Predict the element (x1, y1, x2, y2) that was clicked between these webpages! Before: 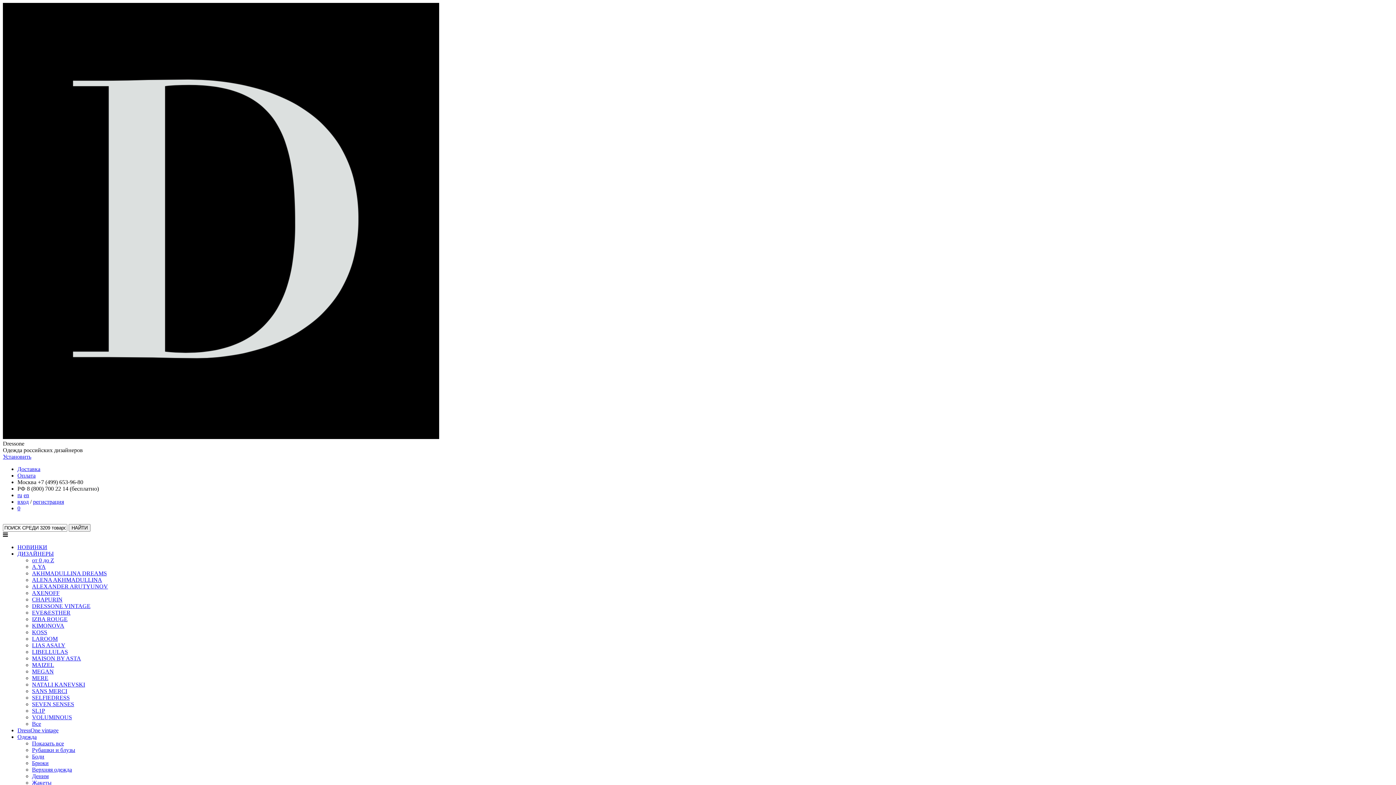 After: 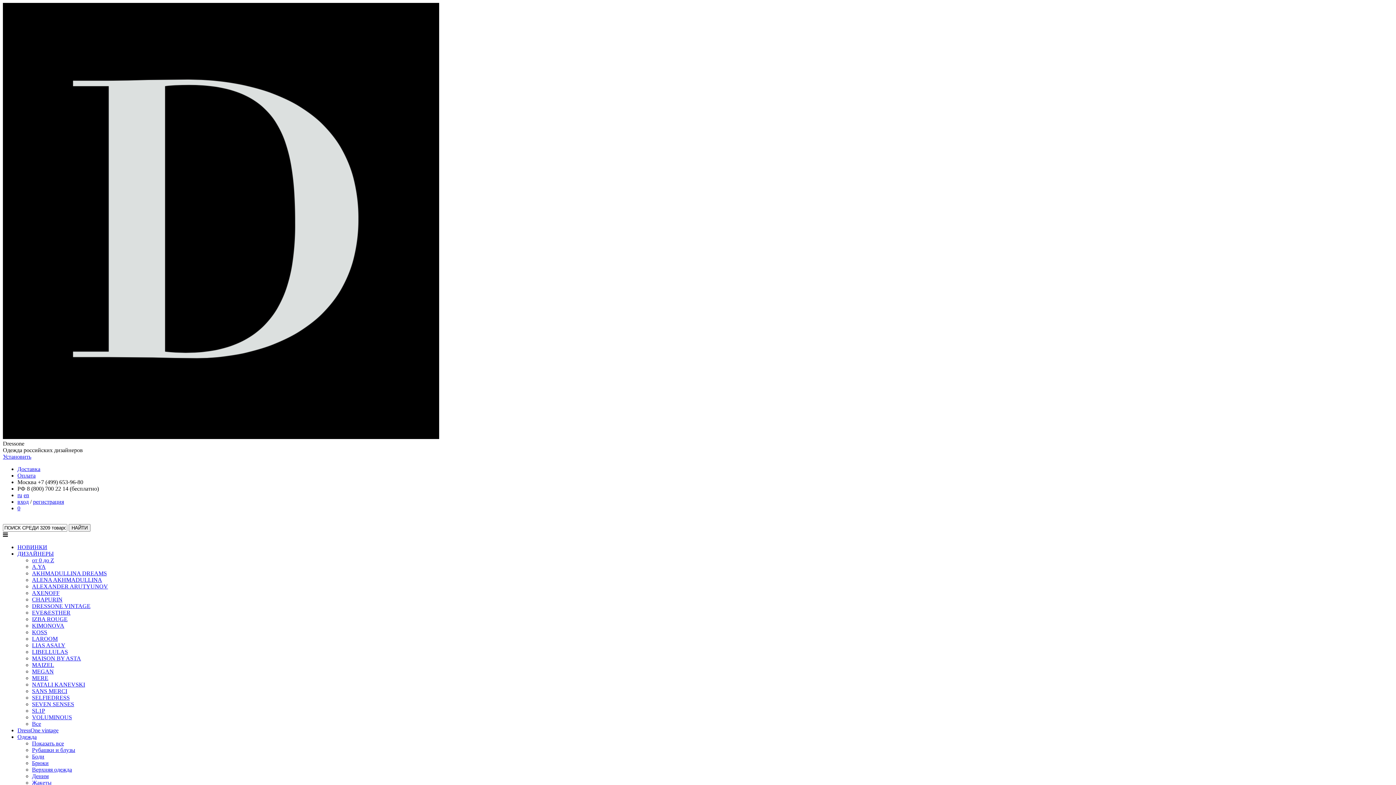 Action: bbox: (17, 498, 28, 505) label: вход